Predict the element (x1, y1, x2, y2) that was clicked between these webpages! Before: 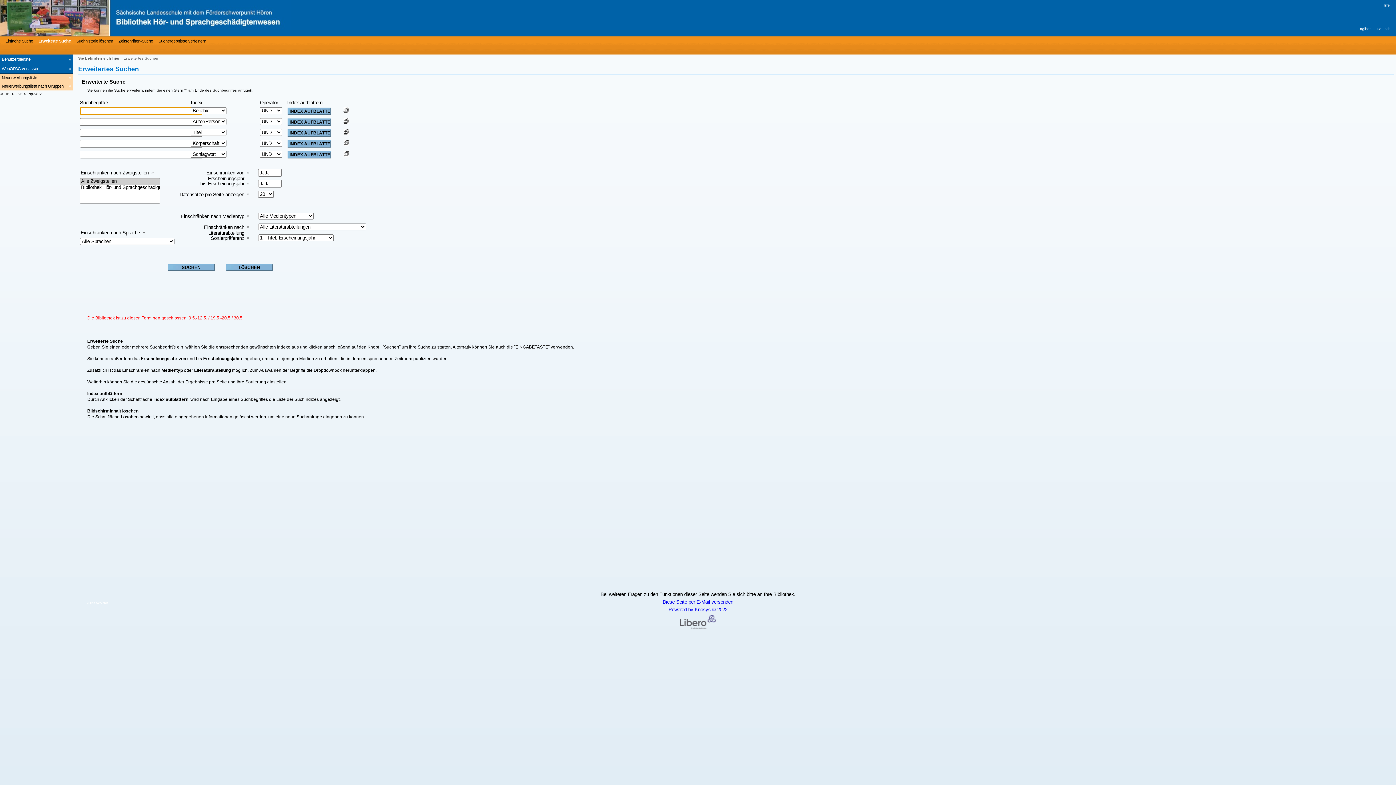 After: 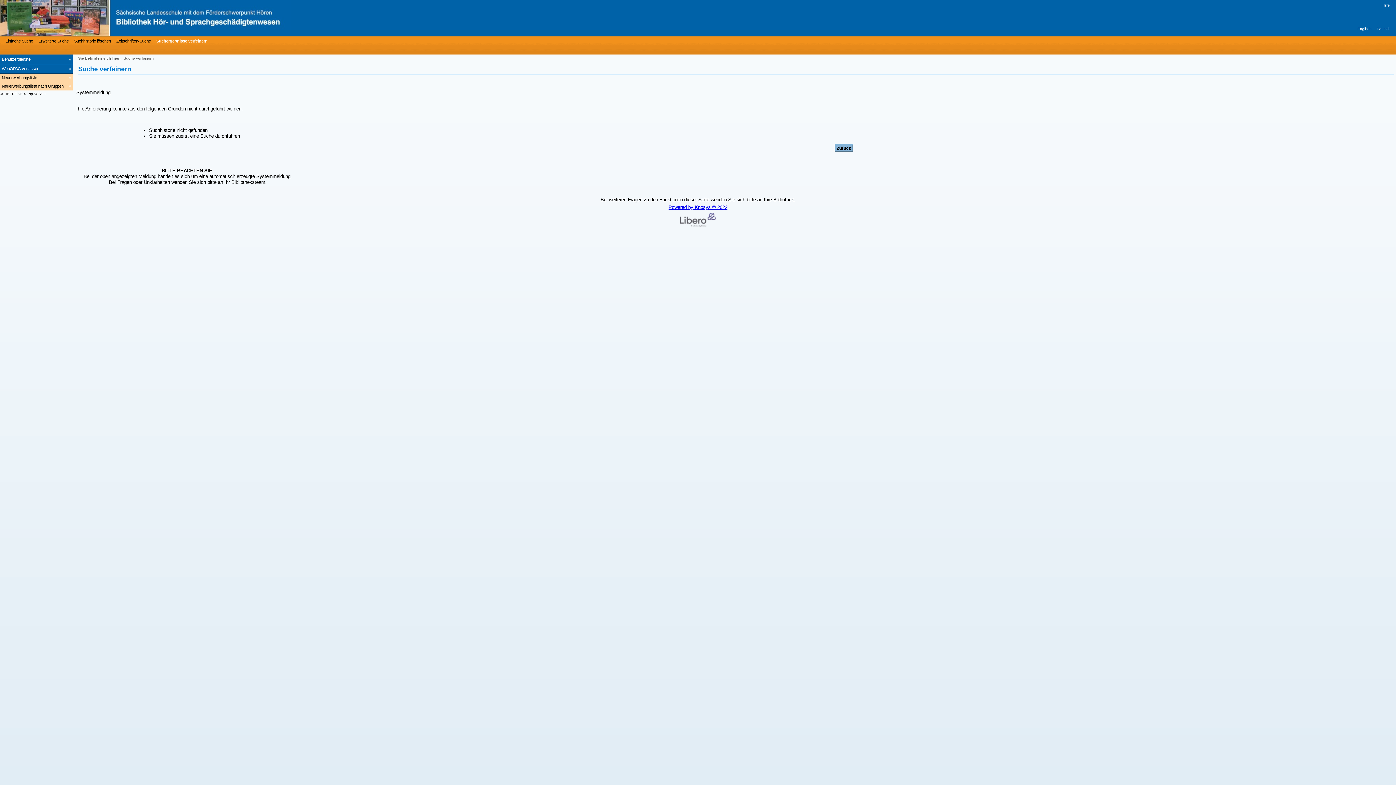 Action: label: Suchergebnisse verfeinern bbox: (156, 37, 206, 44)